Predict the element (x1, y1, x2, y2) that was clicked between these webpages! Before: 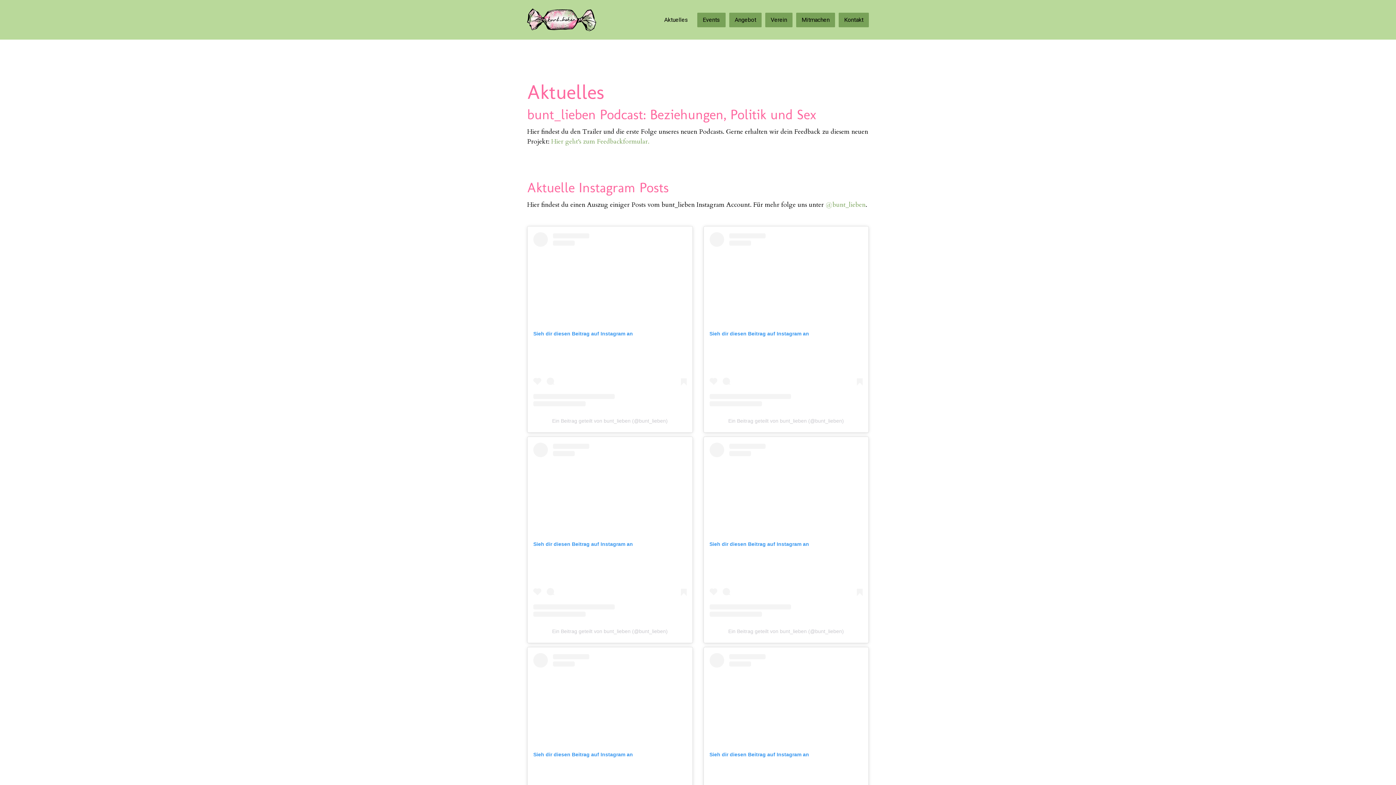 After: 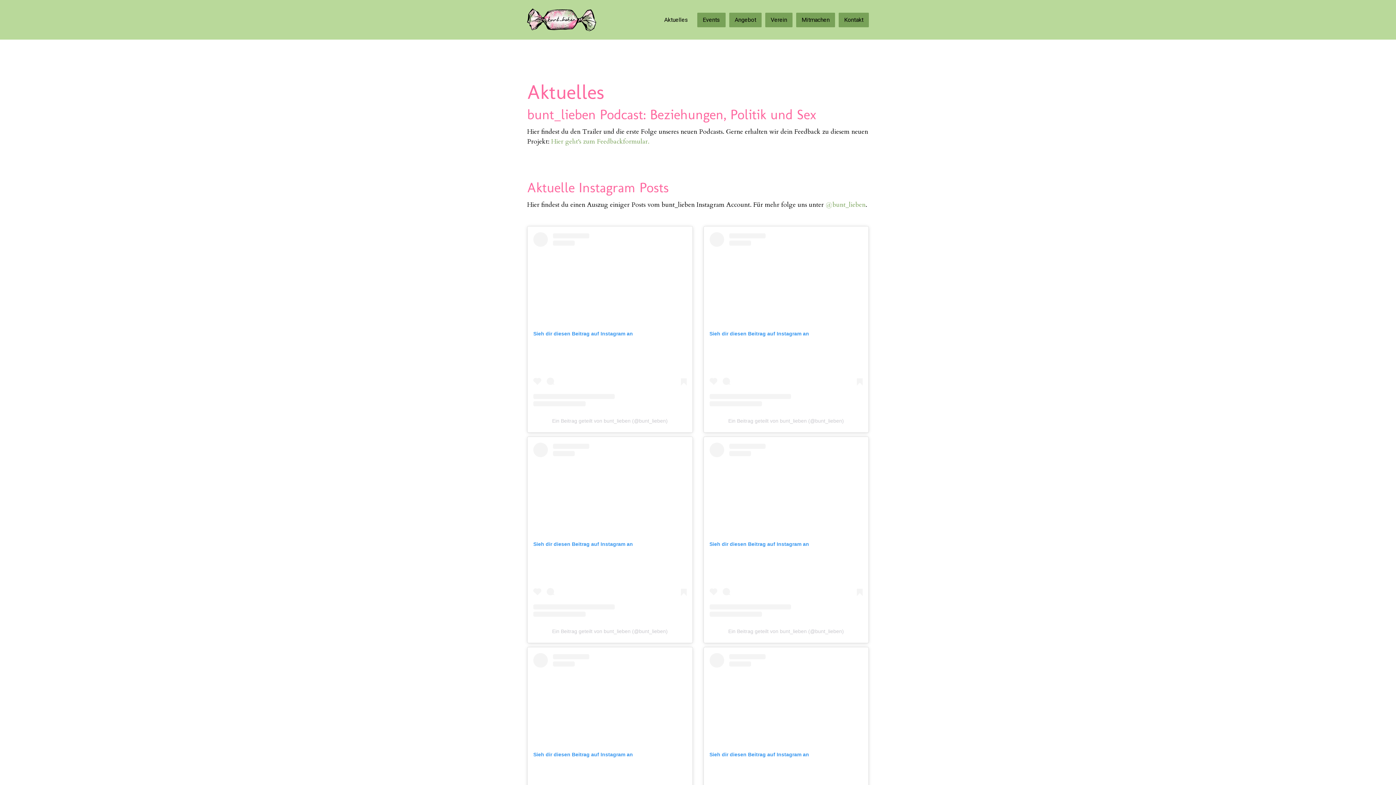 Action: label: Ein Beitrag geteilt von bunt_lieben (@bunt_lieben) bbox: (552, 628, 667, 634)